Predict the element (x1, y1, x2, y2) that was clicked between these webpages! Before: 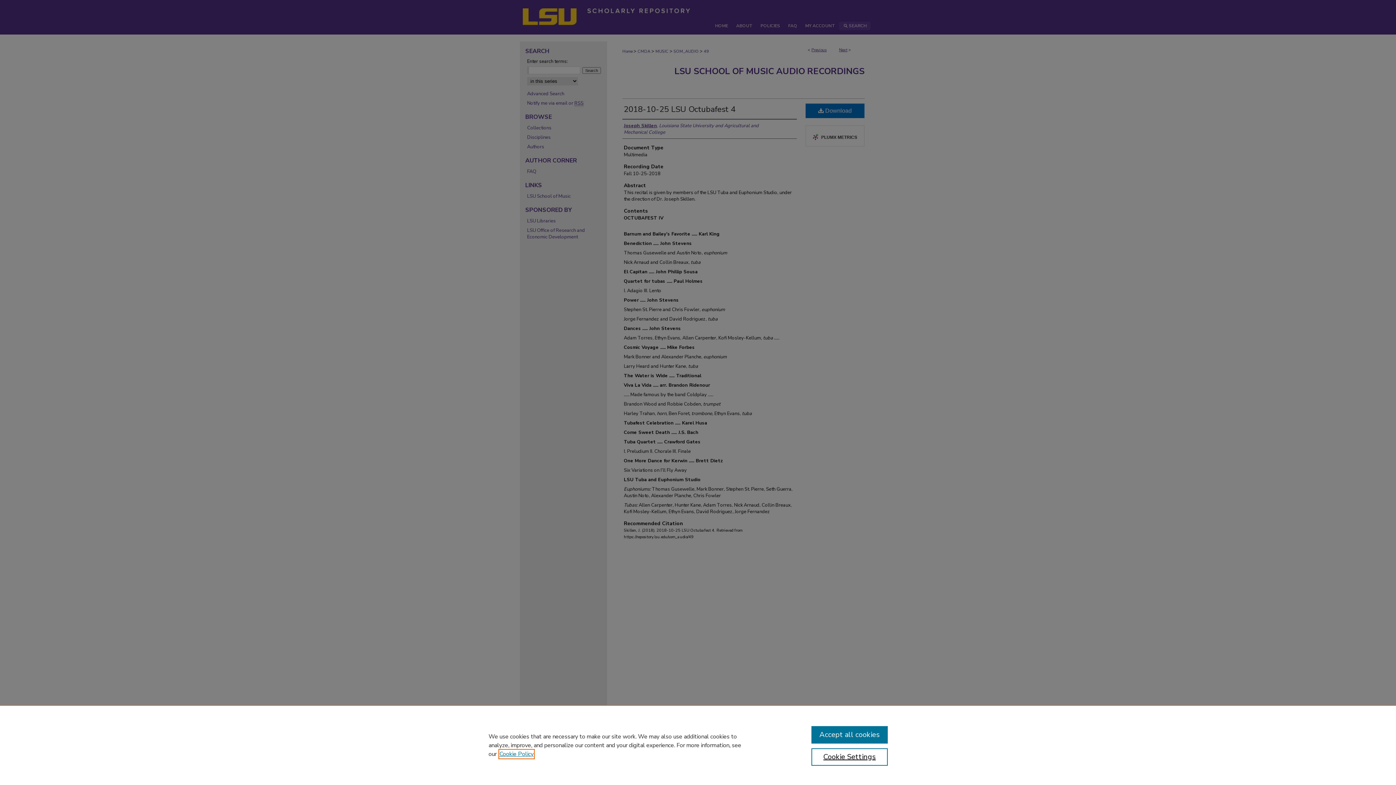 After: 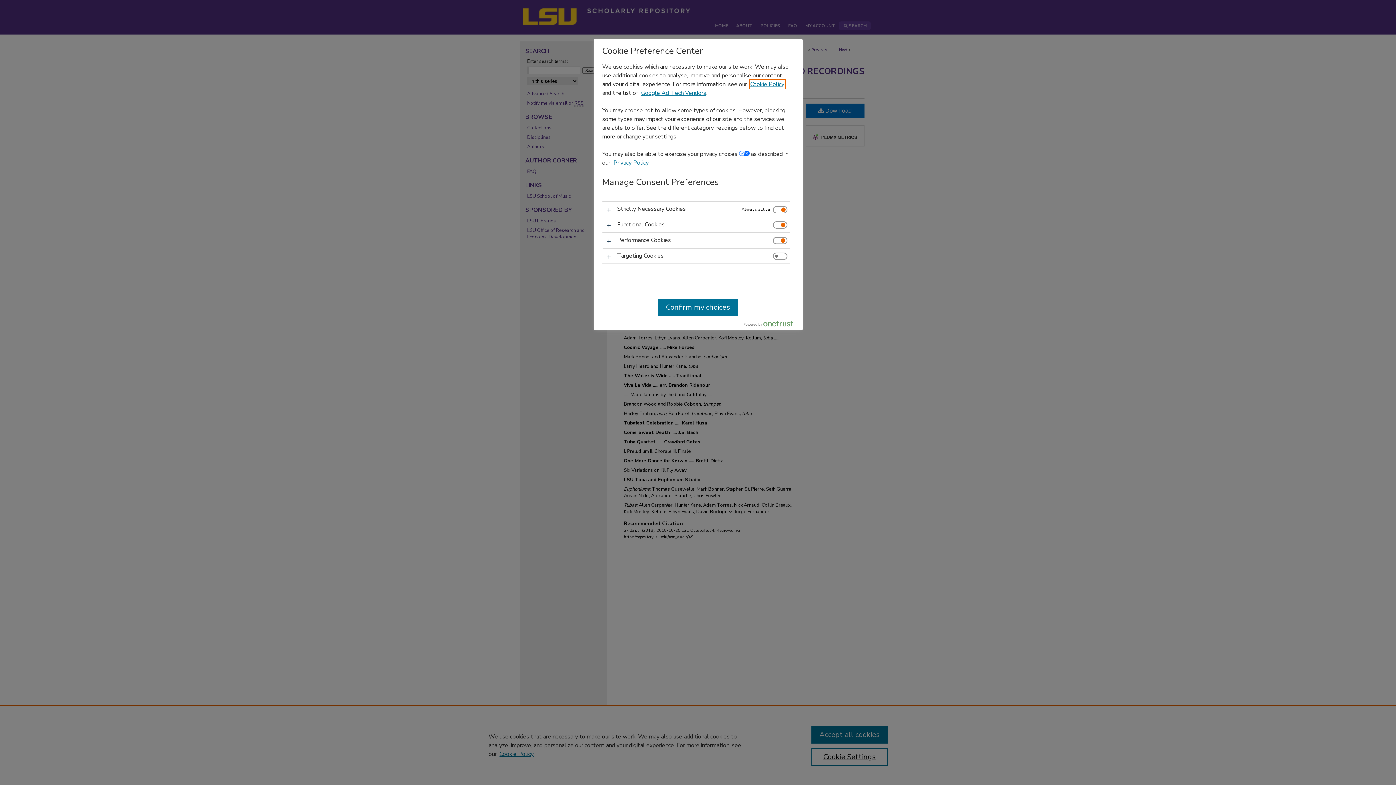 Action: bbox: (811, 748, 887, 766) label: Cookie Settings